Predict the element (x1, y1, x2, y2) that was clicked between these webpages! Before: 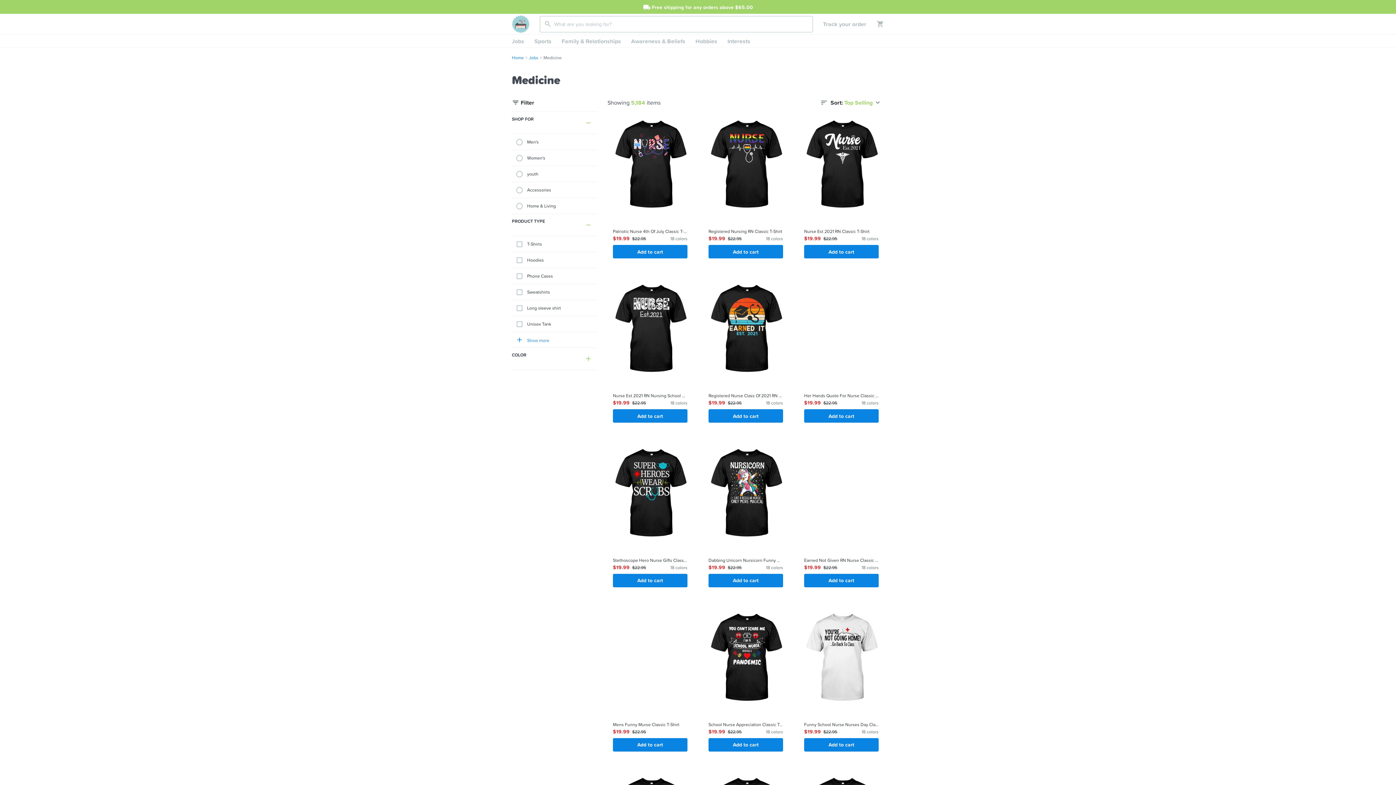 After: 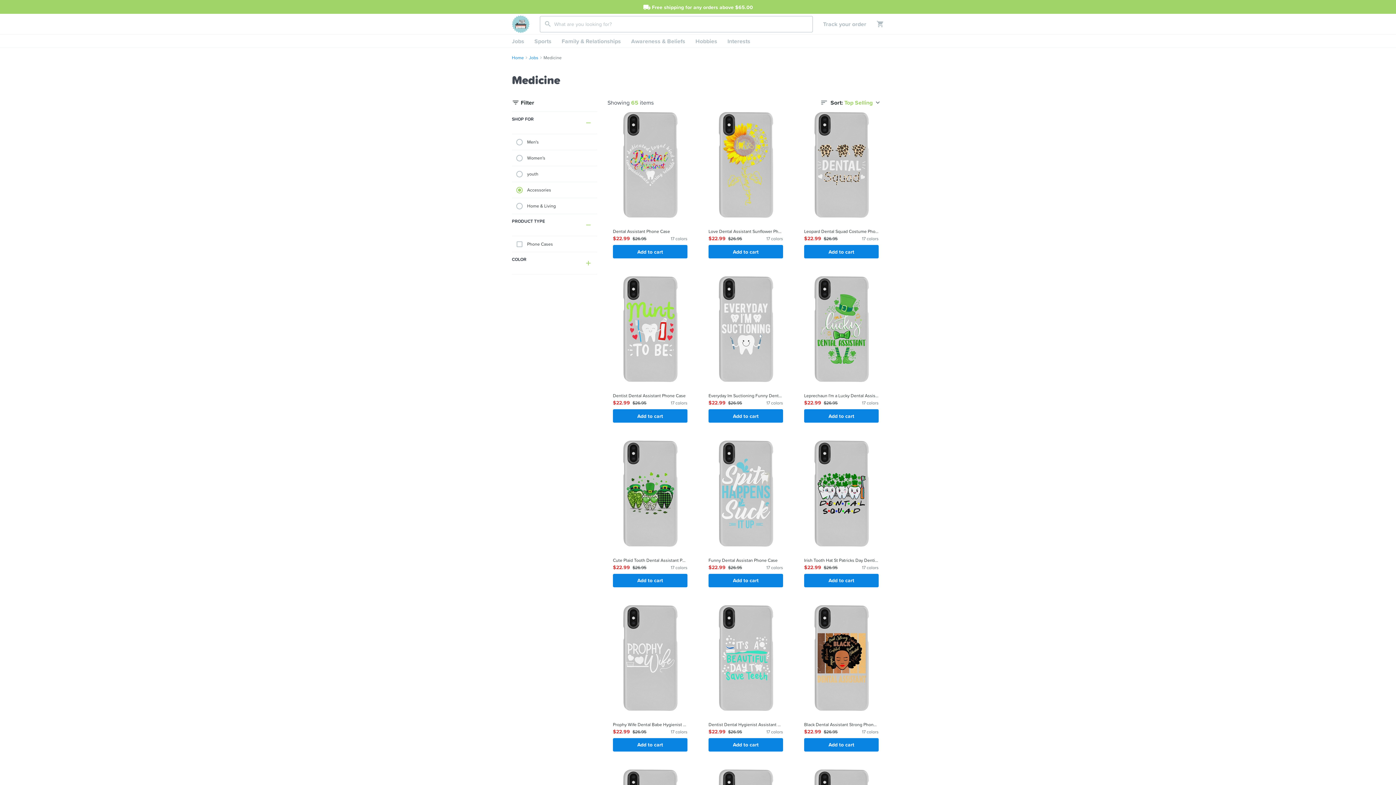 Action: label: Accessories bbox: (512, 182, 597, 198)